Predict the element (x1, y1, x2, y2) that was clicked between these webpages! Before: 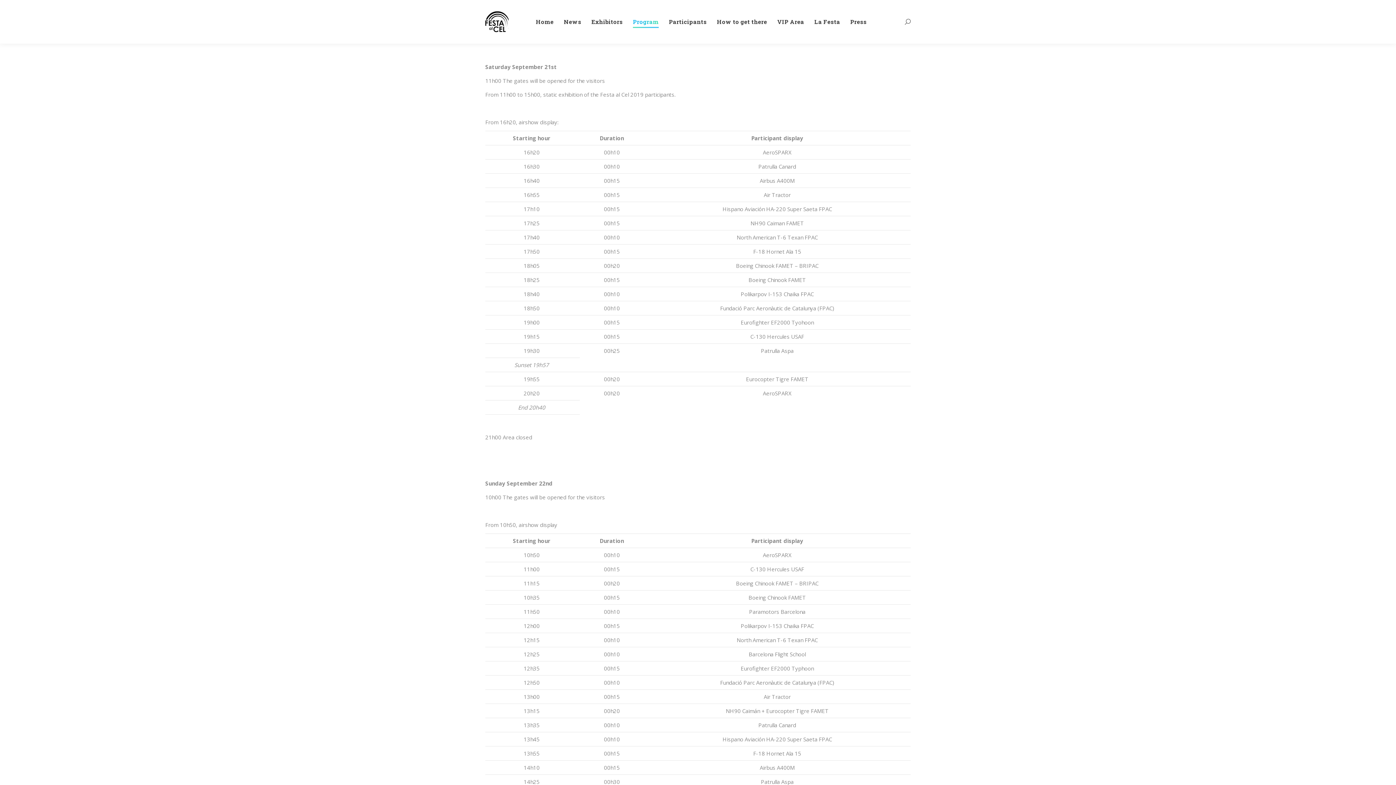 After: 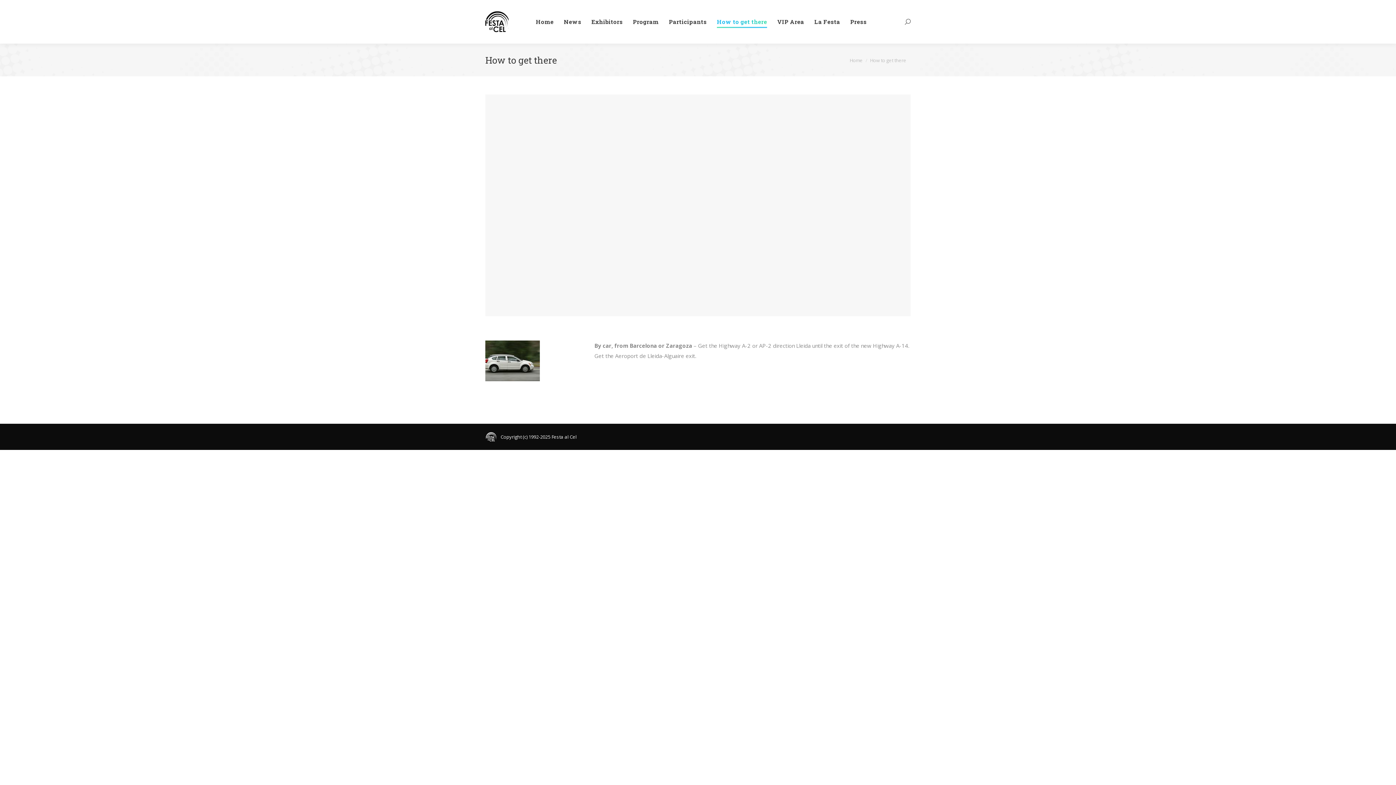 Action: label: How to get there bbox: (717, 16, 767, 26)